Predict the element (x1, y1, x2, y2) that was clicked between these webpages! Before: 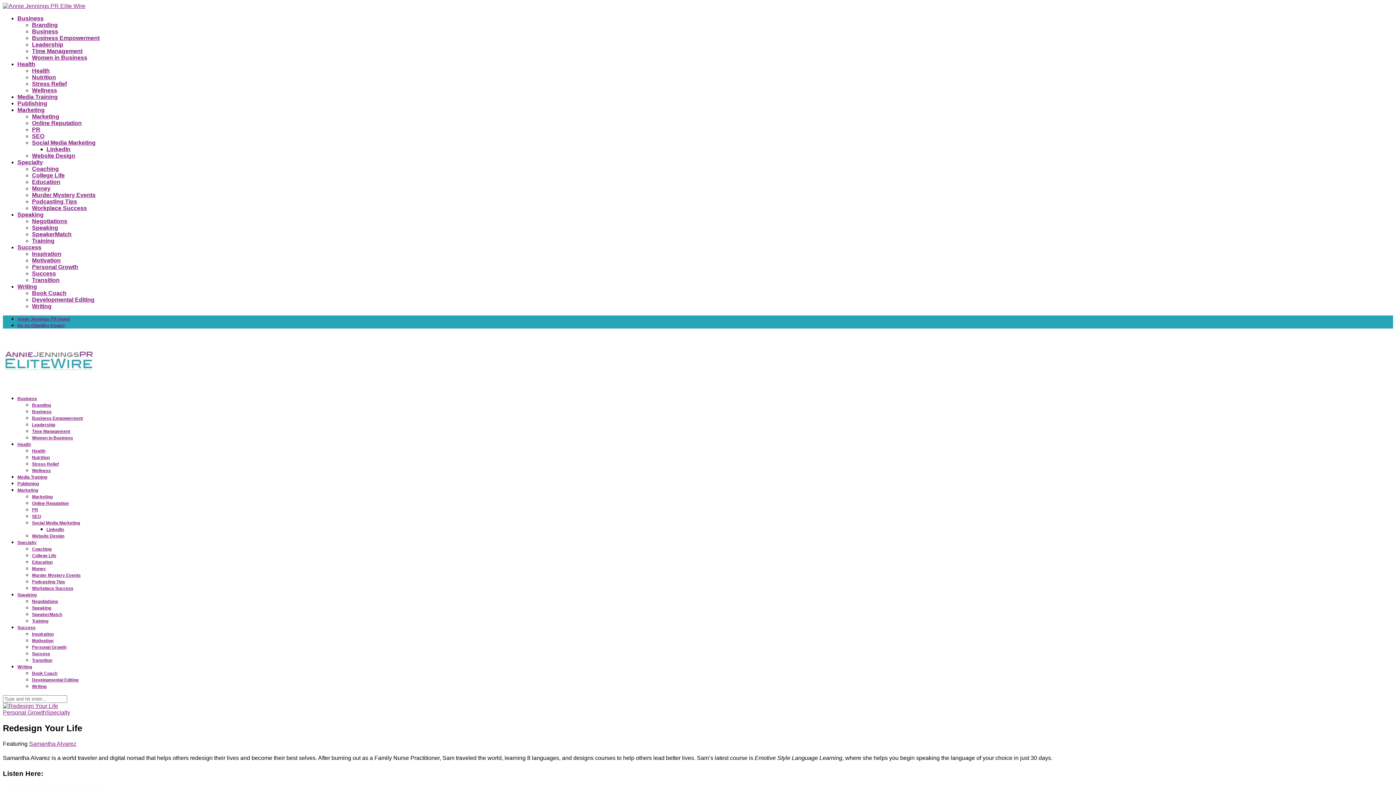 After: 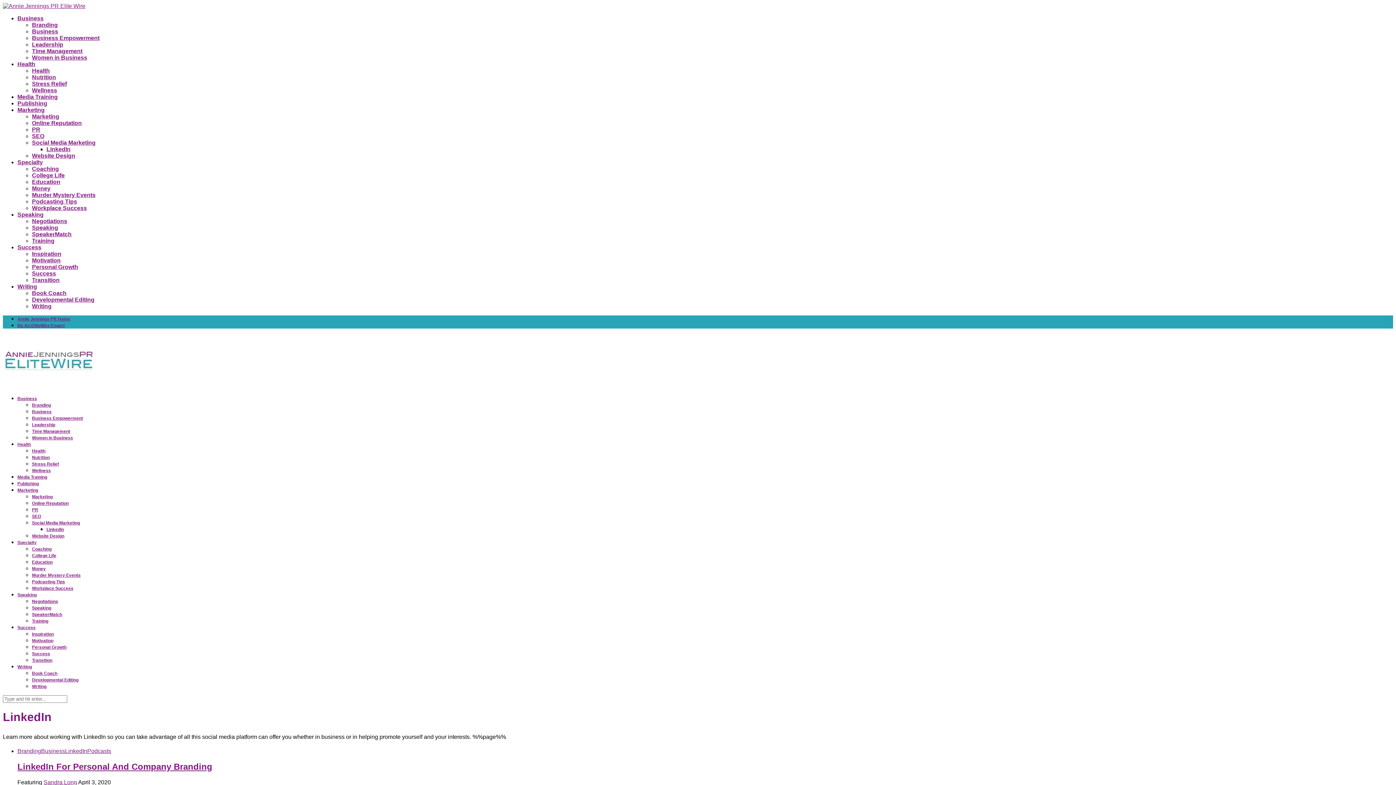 Action: label: LinkedIn bbox: (46, 527, 64, 532)